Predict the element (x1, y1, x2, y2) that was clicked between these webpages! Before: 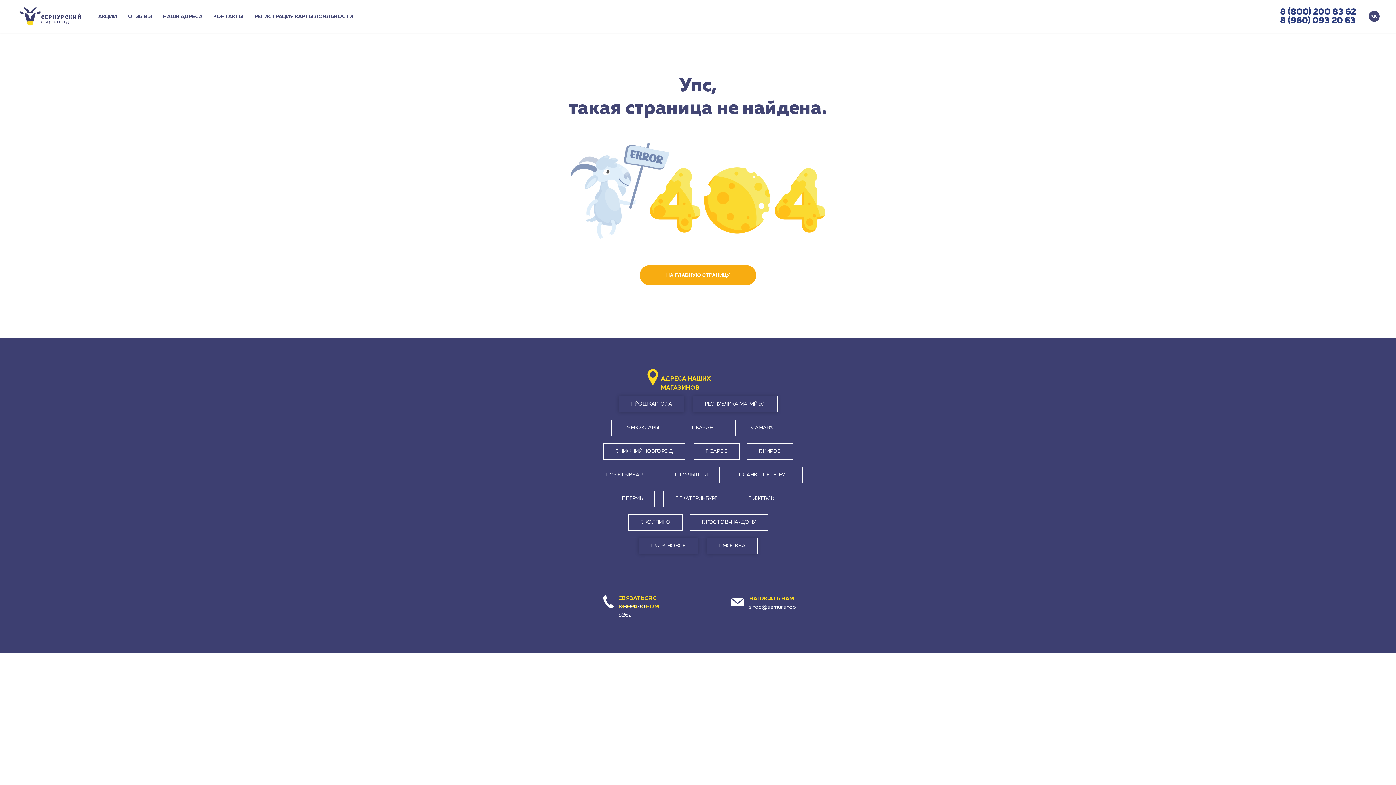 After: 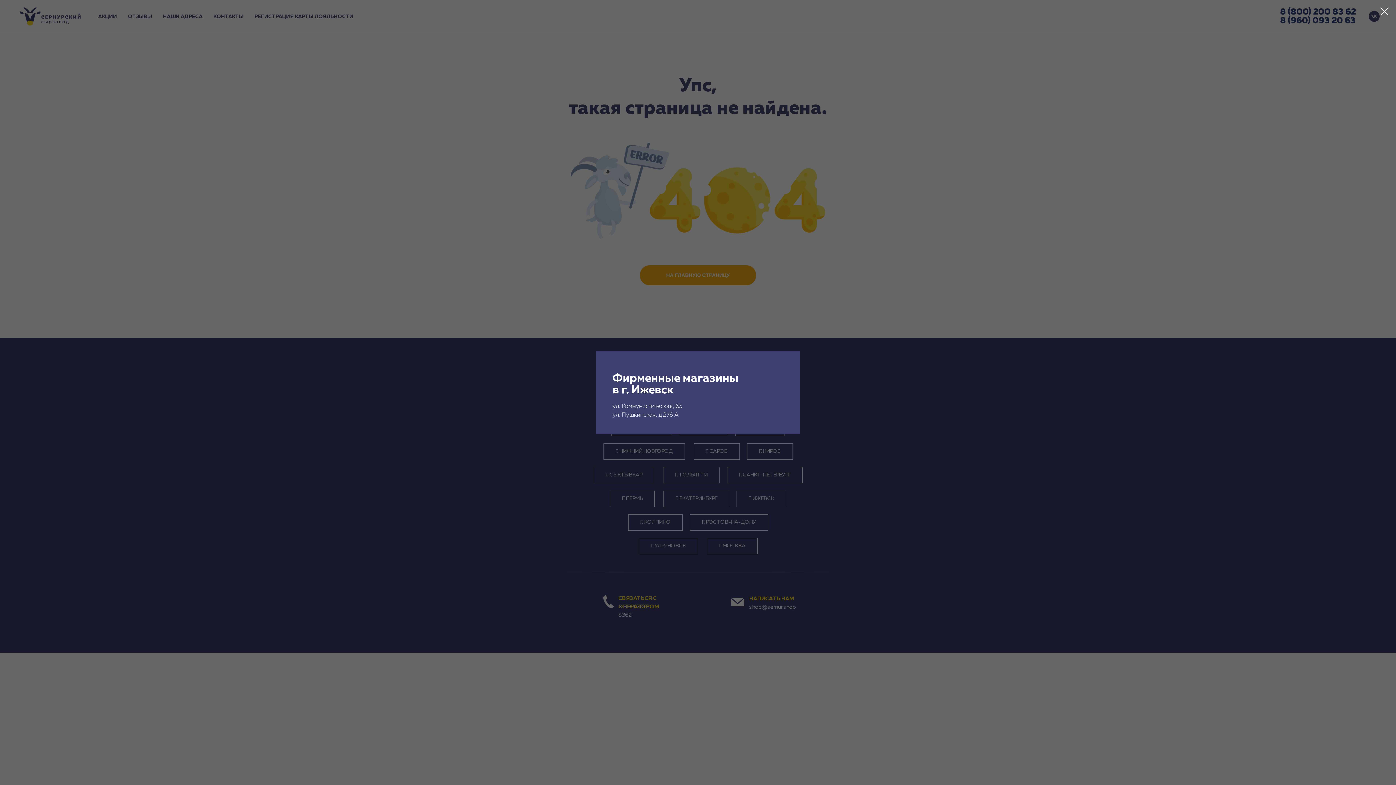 Action: bbox: (736, 490, 786, 507) label: Г. ИЖЕВСК